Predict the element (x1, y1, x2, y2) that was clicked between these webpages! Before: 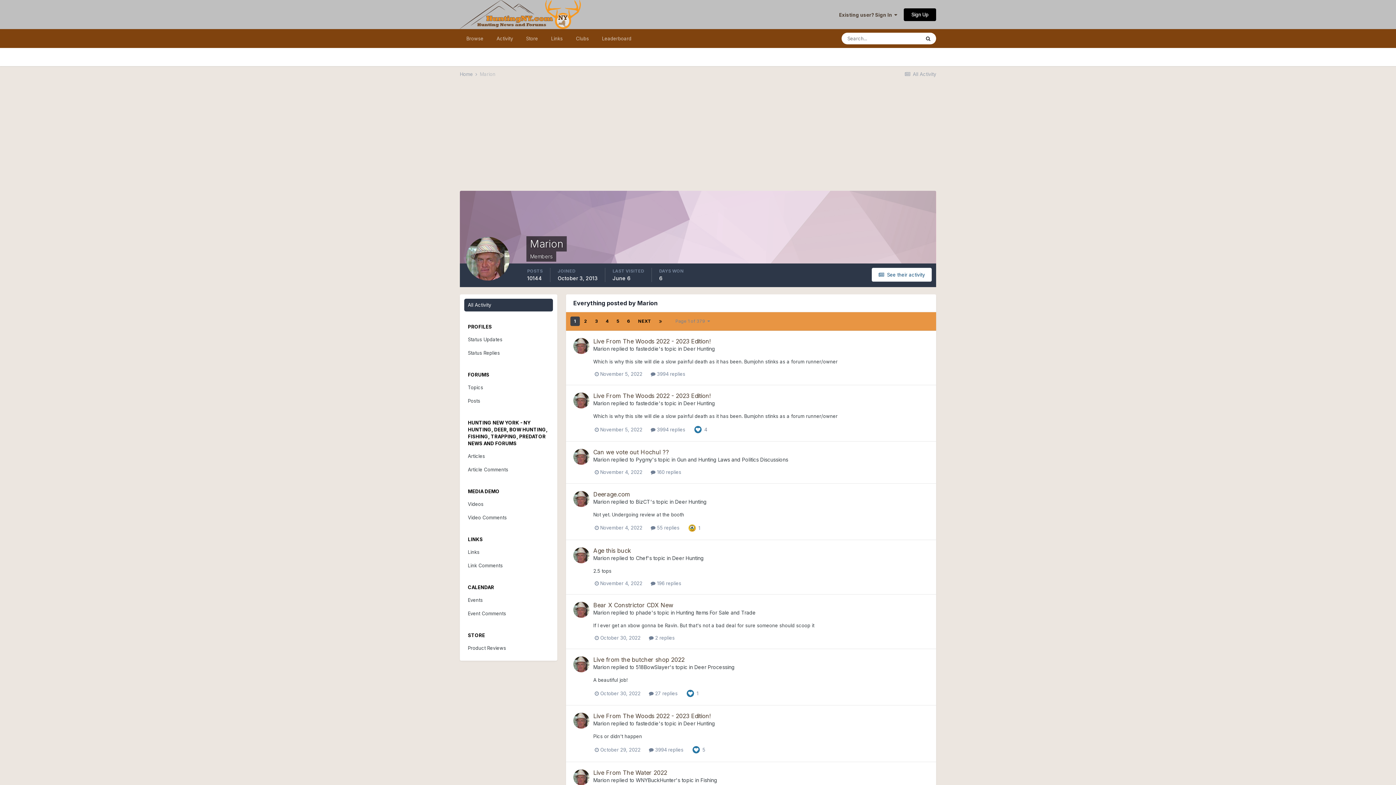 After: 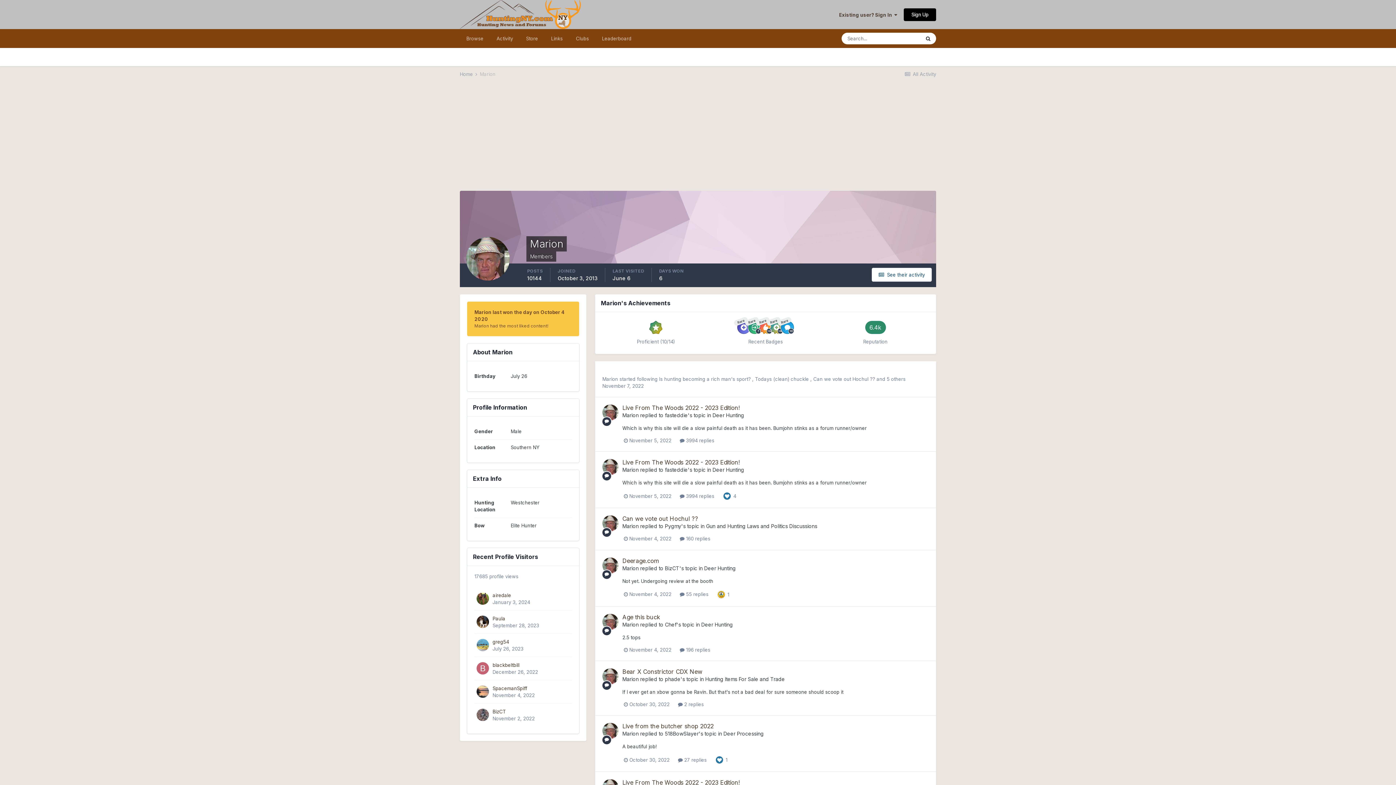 Action: bbox: (573, 491, 589, 507)